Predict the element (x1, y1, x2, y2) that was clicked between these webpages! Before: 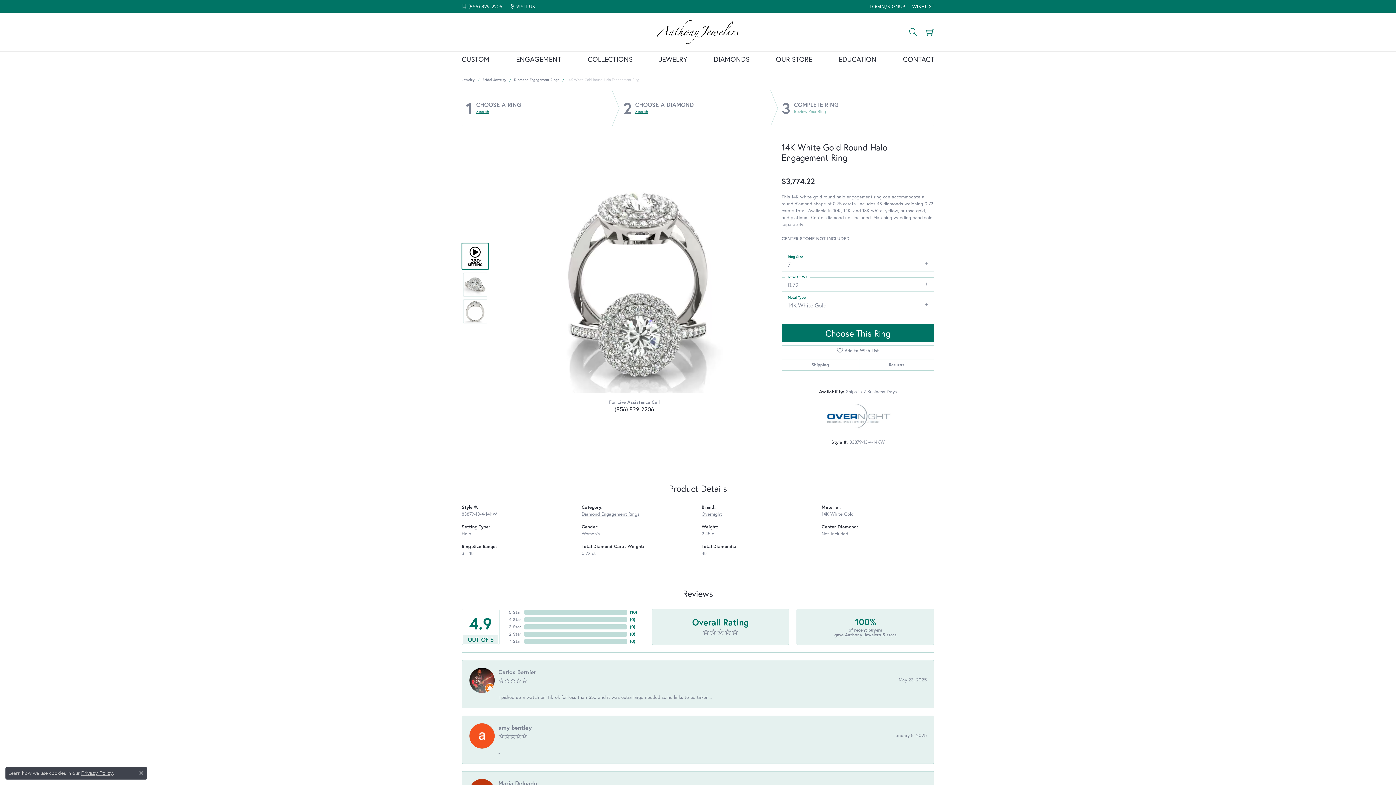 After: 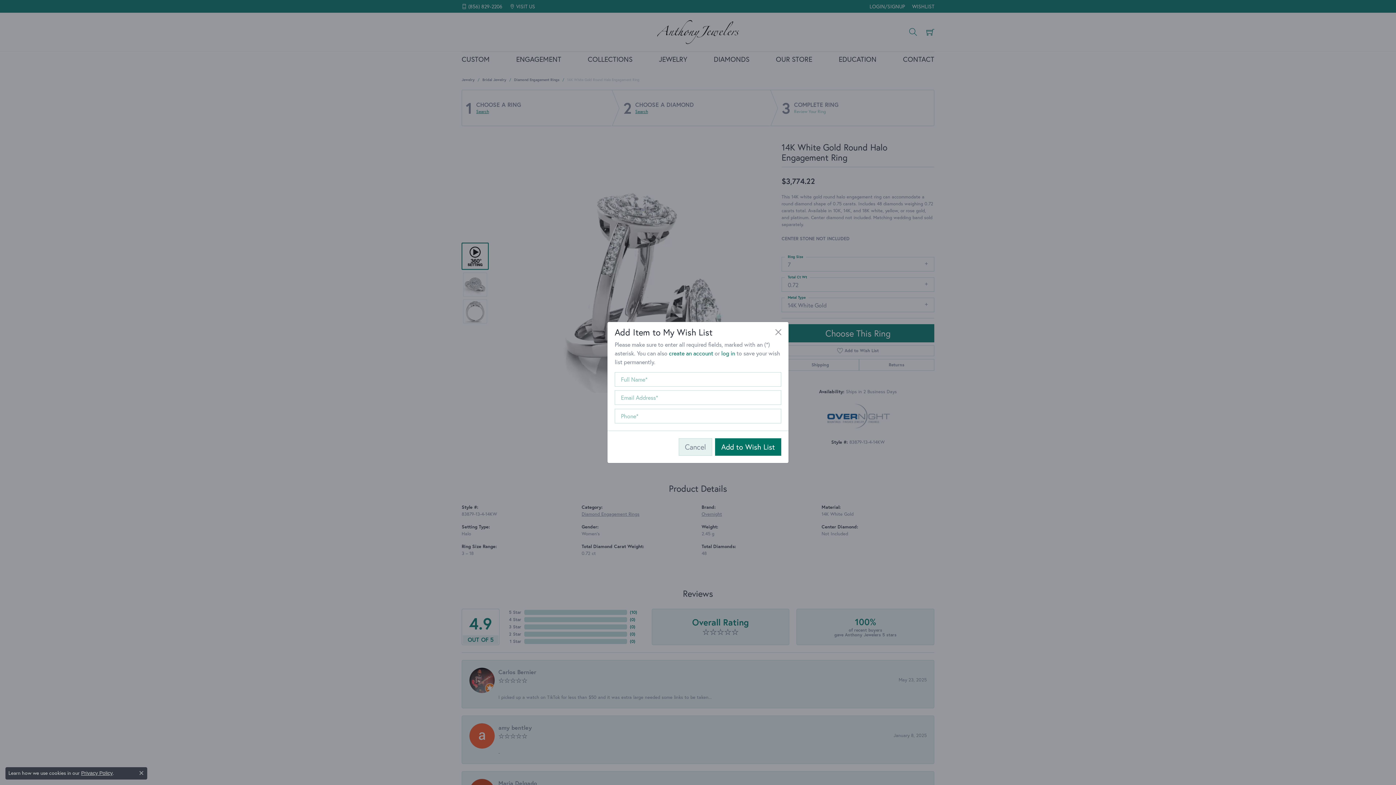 Action: label: Add to Wish List bbox: (781, 345, 934, 356)